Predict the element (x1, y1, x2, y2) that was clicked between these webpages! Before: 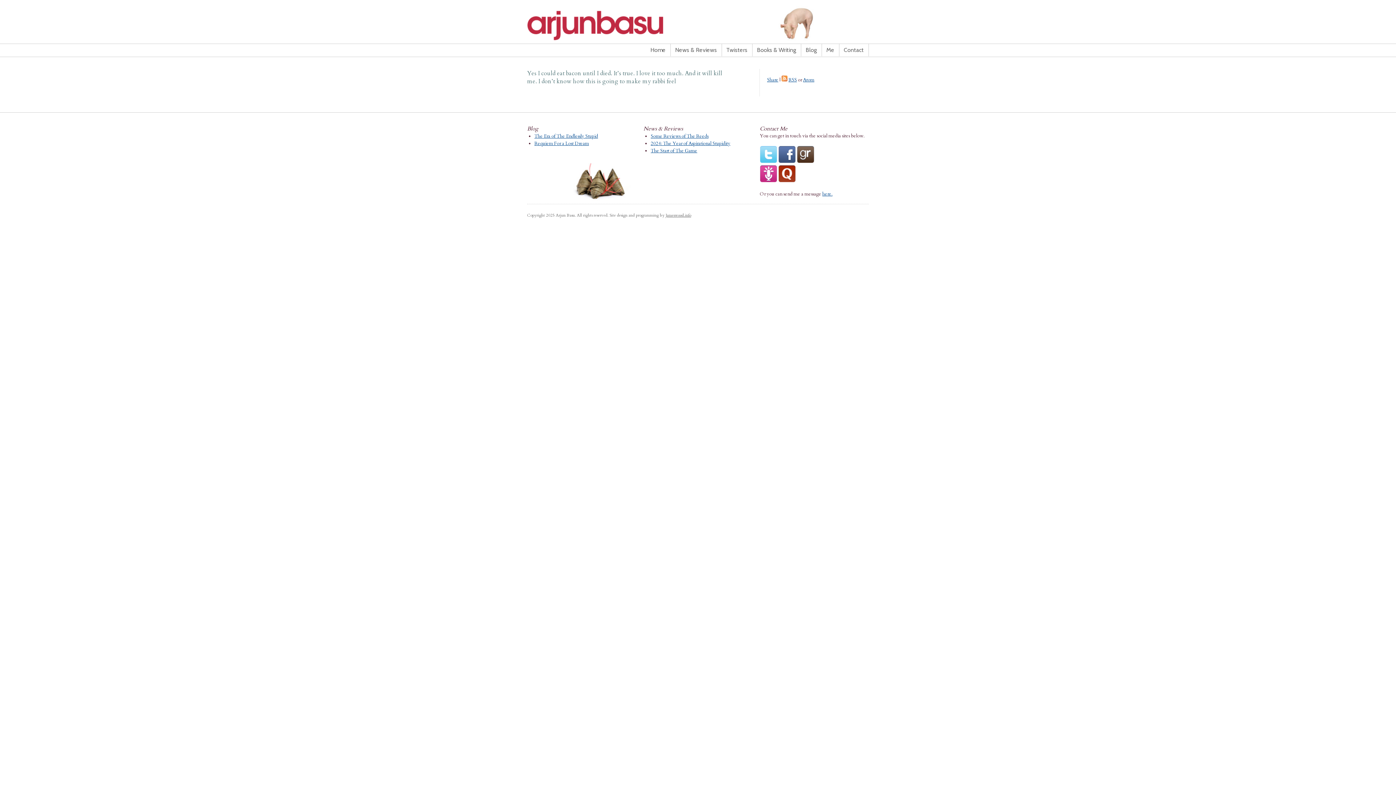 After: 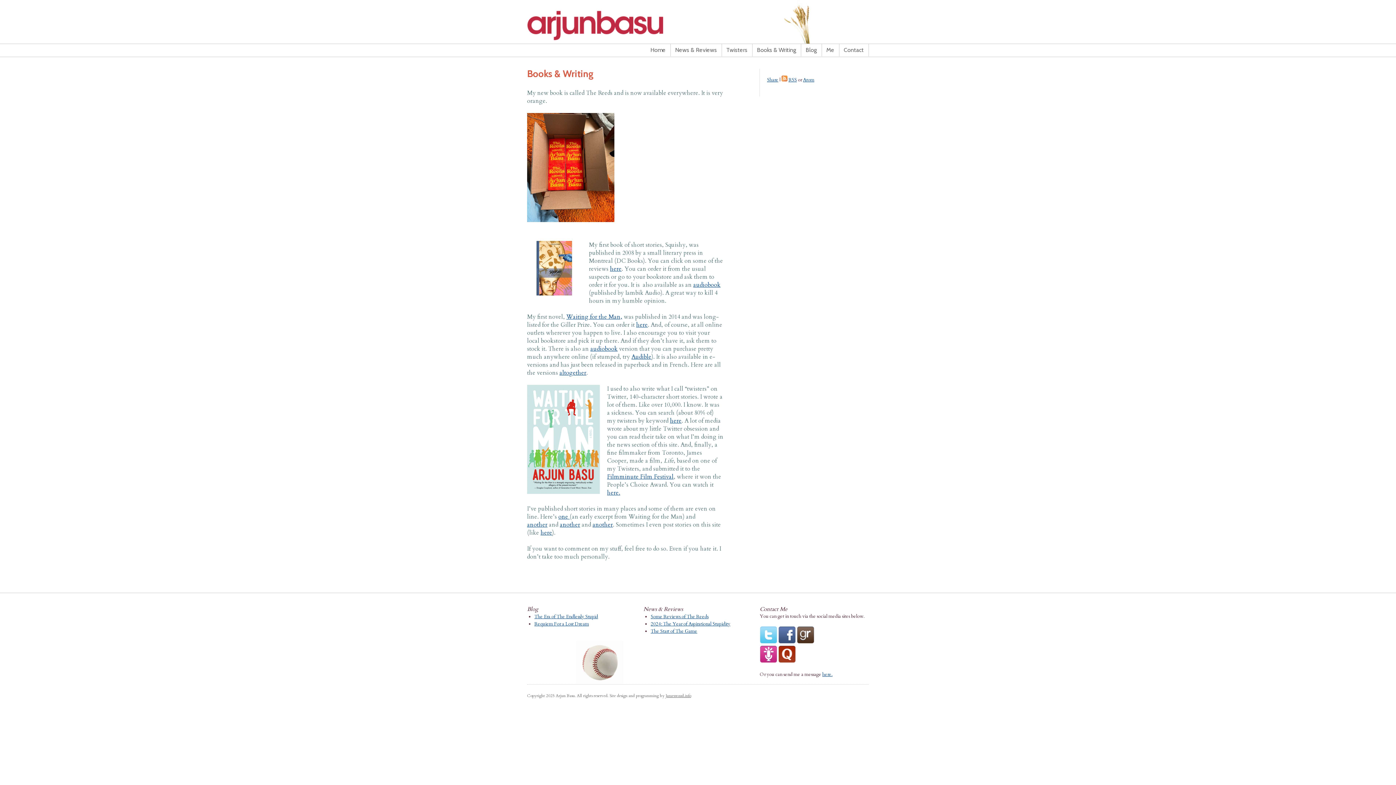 Action: label: Books & Writing bbox: (752, 44, 801, 56)